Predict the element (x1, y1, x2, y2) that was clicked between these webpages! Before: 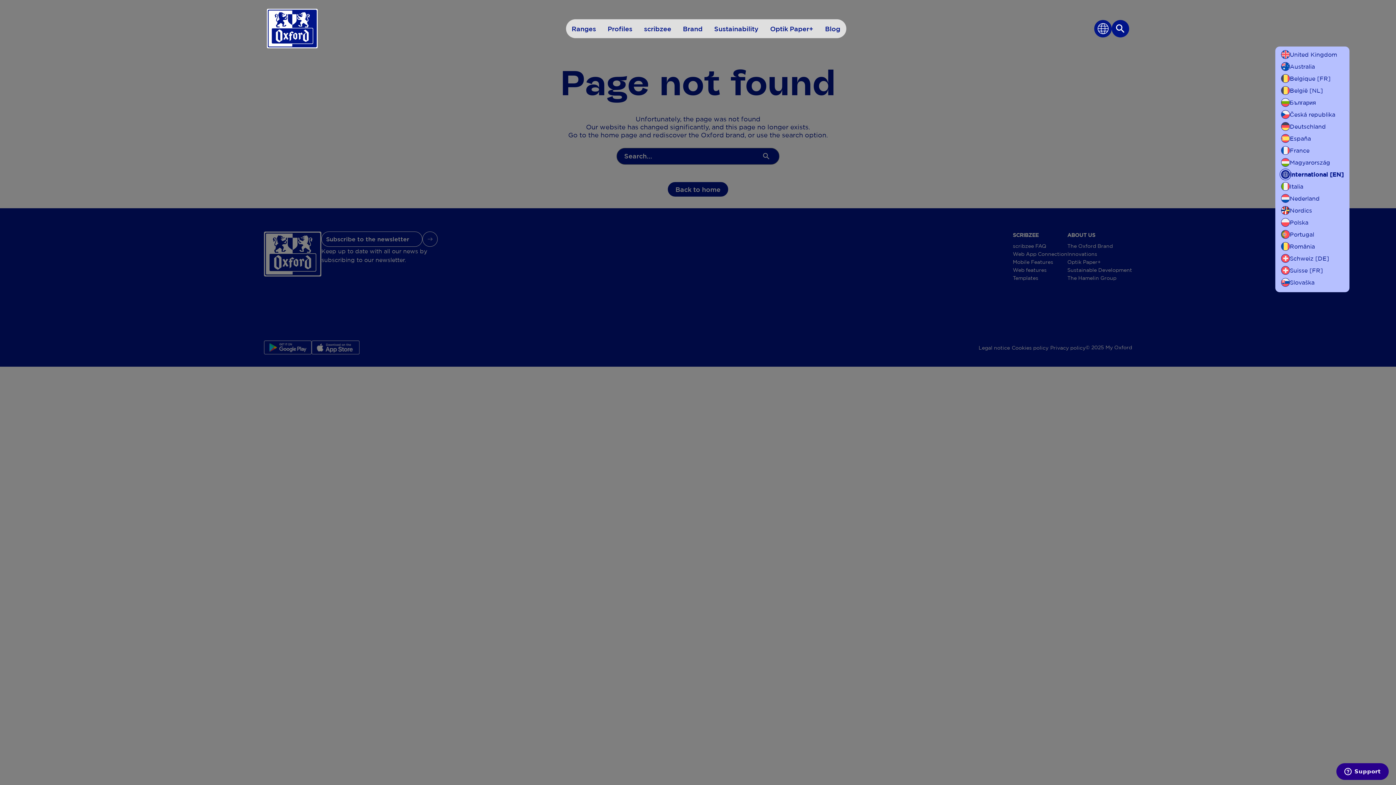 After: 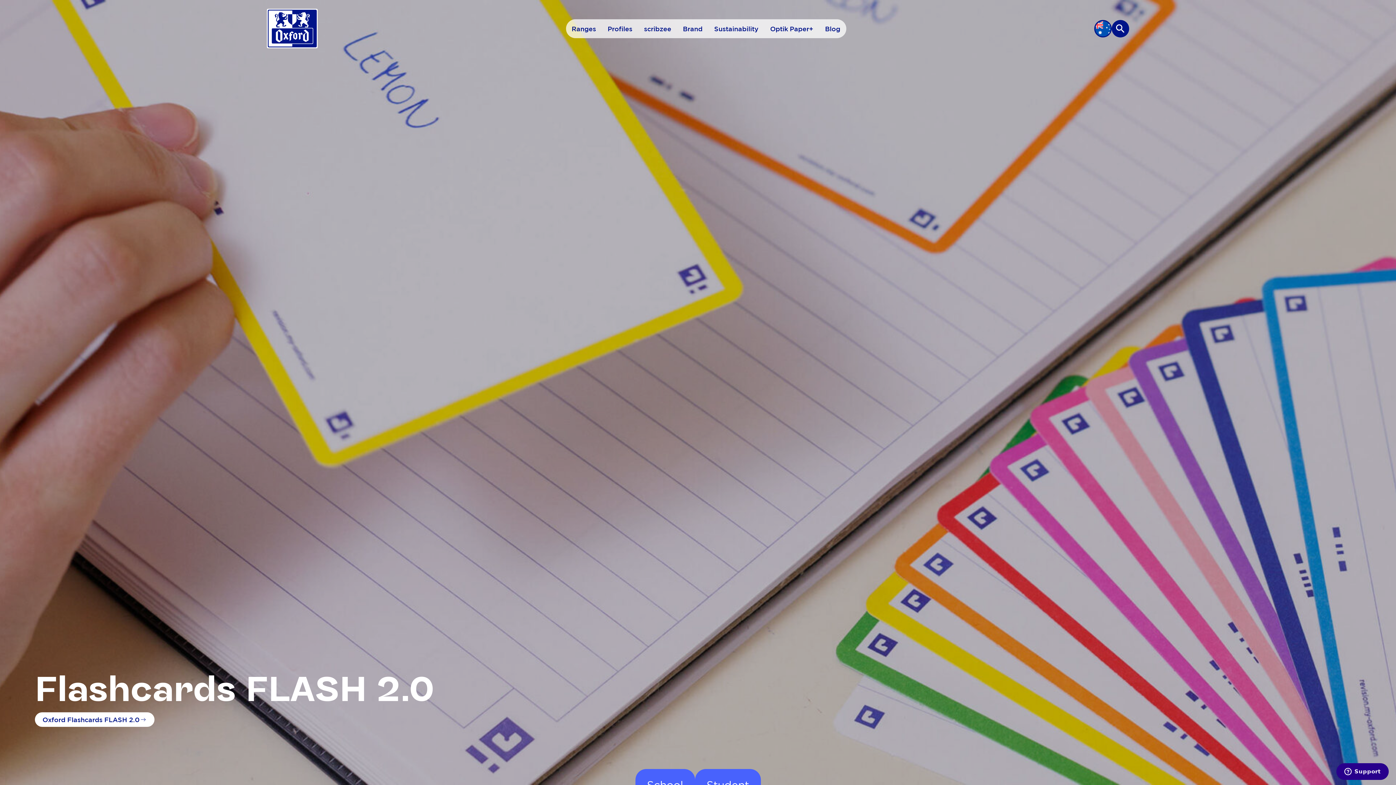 Action: bbox: (1281, 62, 1315, 70) label: Australia